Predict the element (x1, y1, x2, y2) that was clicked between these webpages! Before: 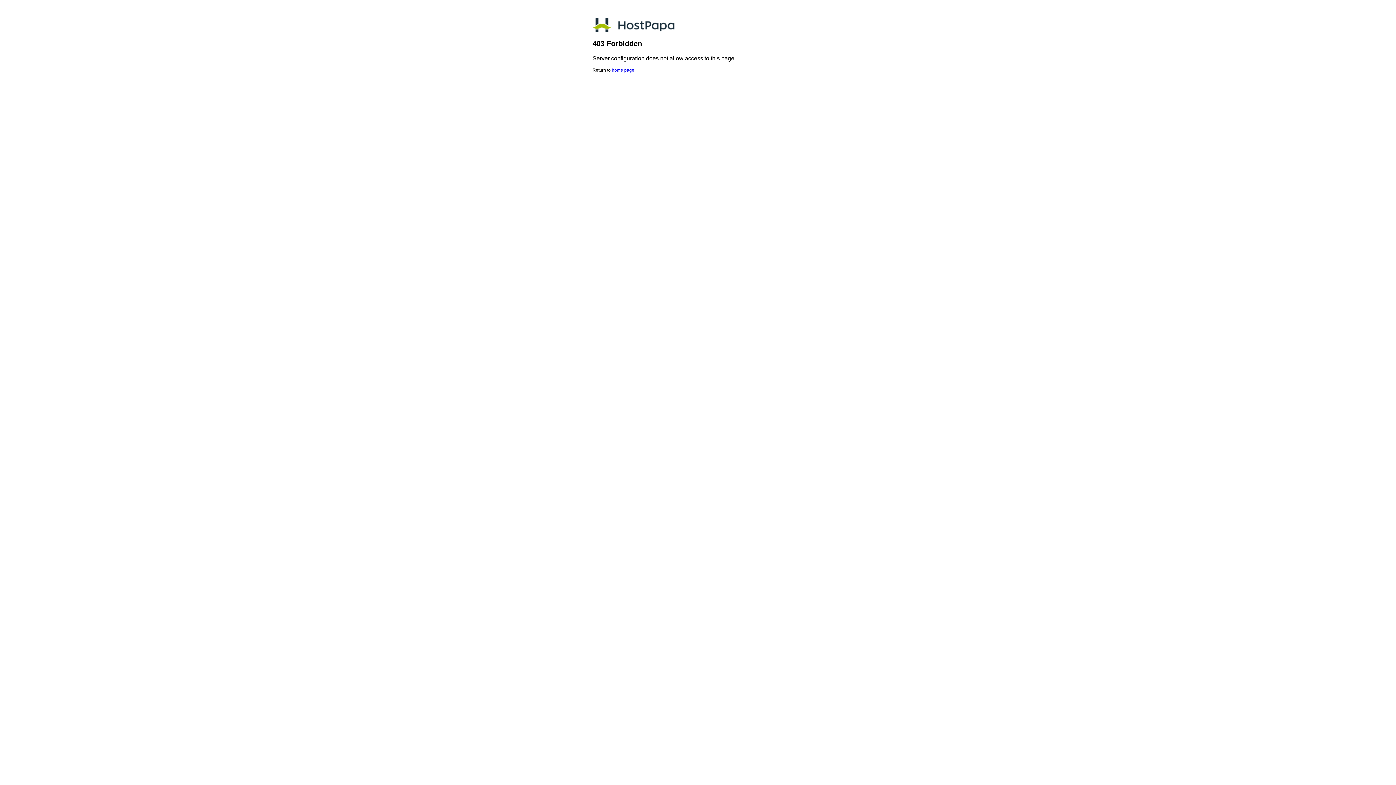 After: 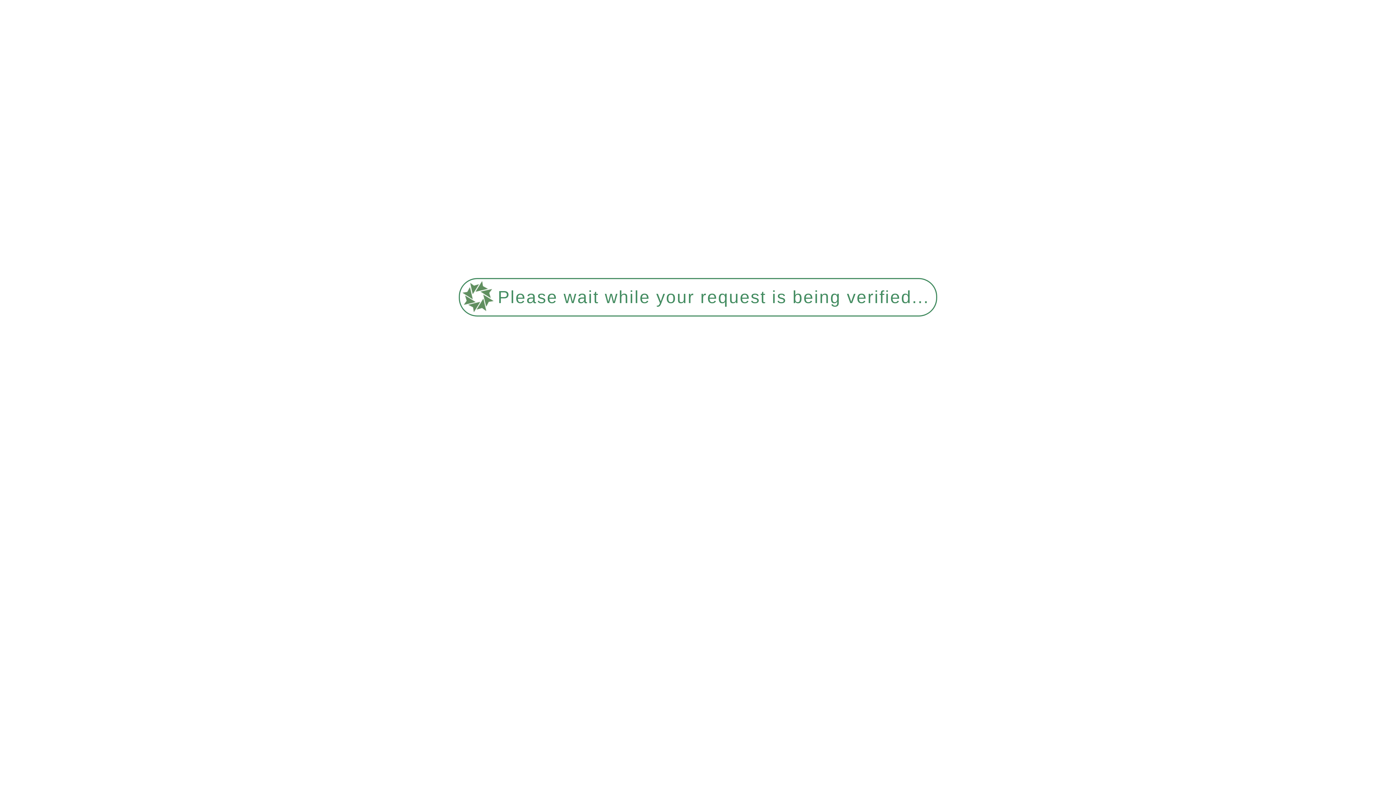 Action: label: home page bbox: (612, 67, 634, 72)